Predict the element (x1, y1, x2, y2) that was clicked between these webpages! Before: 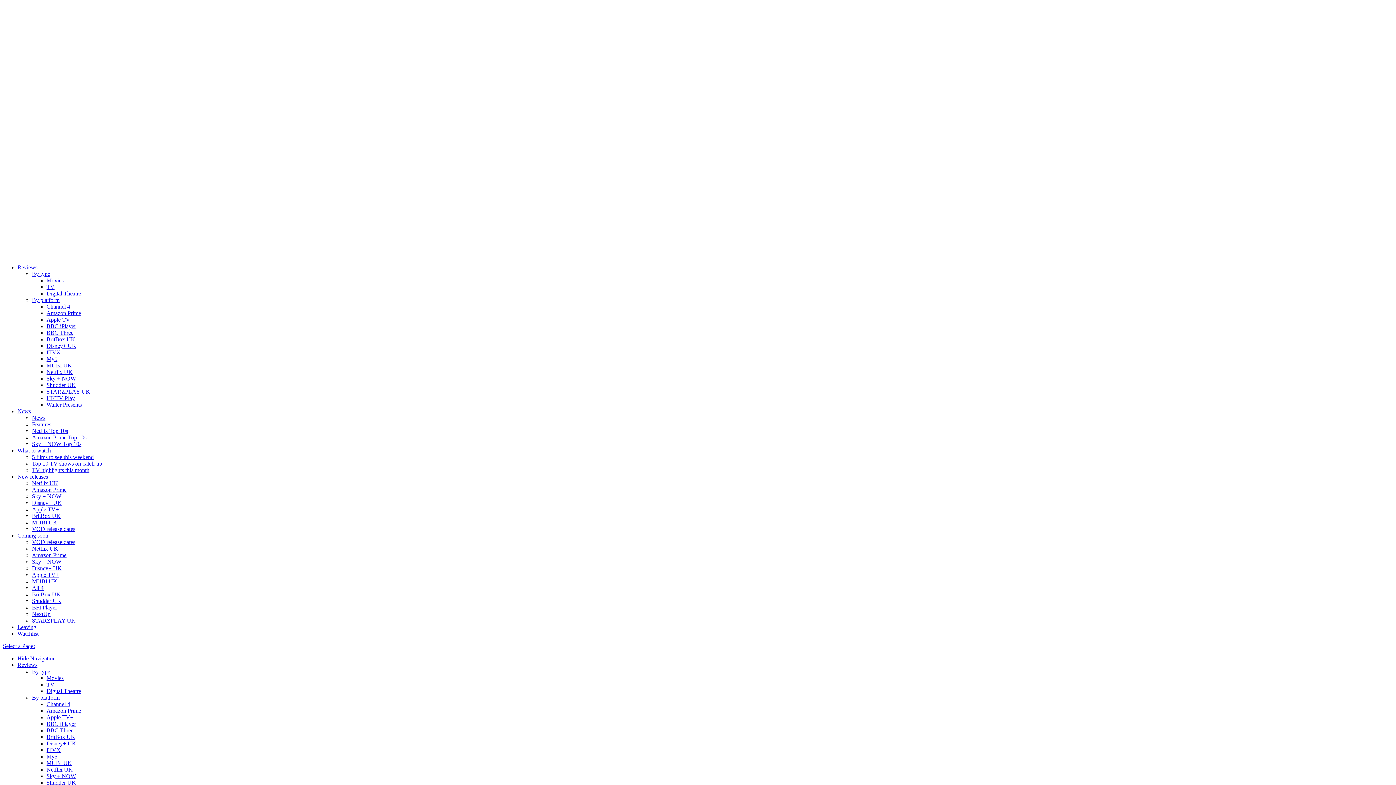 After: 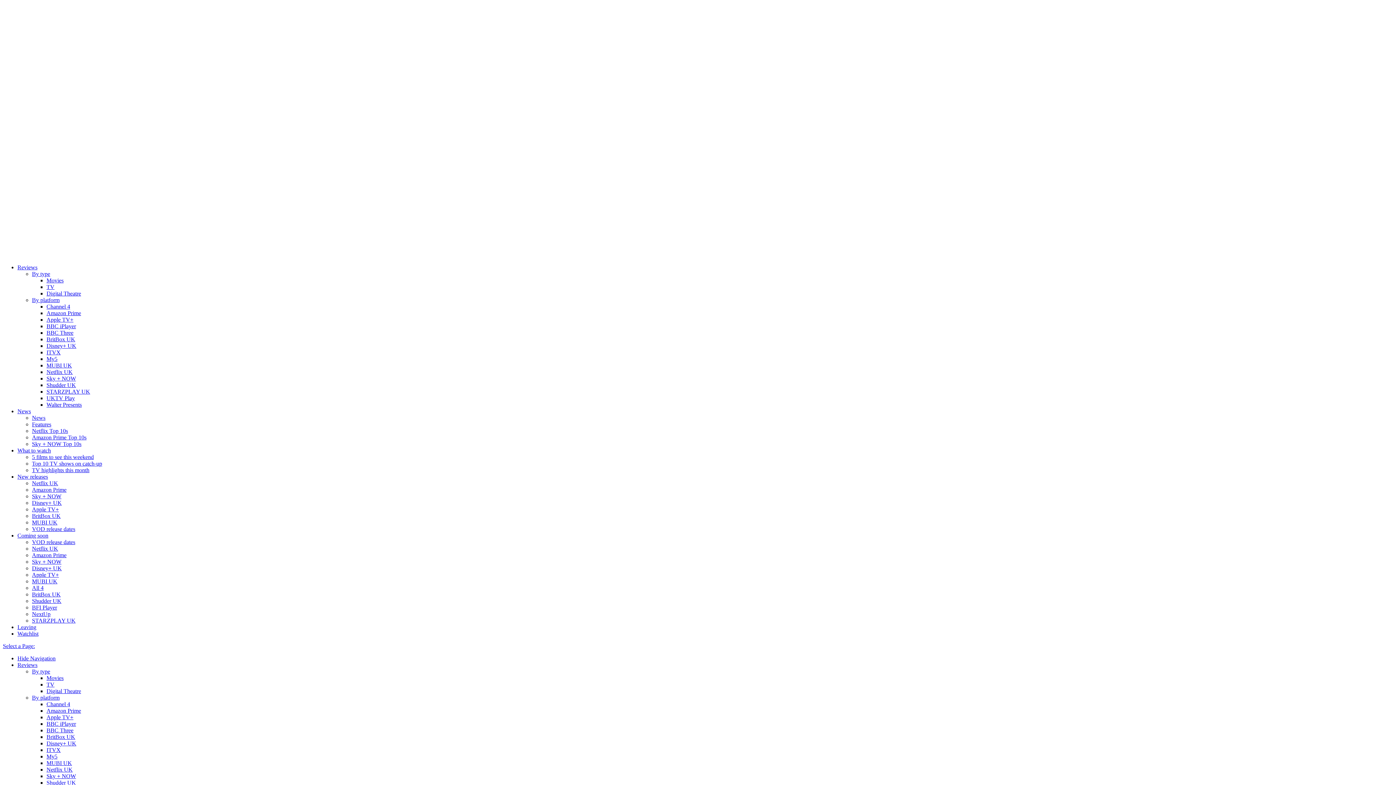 Action: bbox: (32, 552, 66, 558) label: Amazon Prime